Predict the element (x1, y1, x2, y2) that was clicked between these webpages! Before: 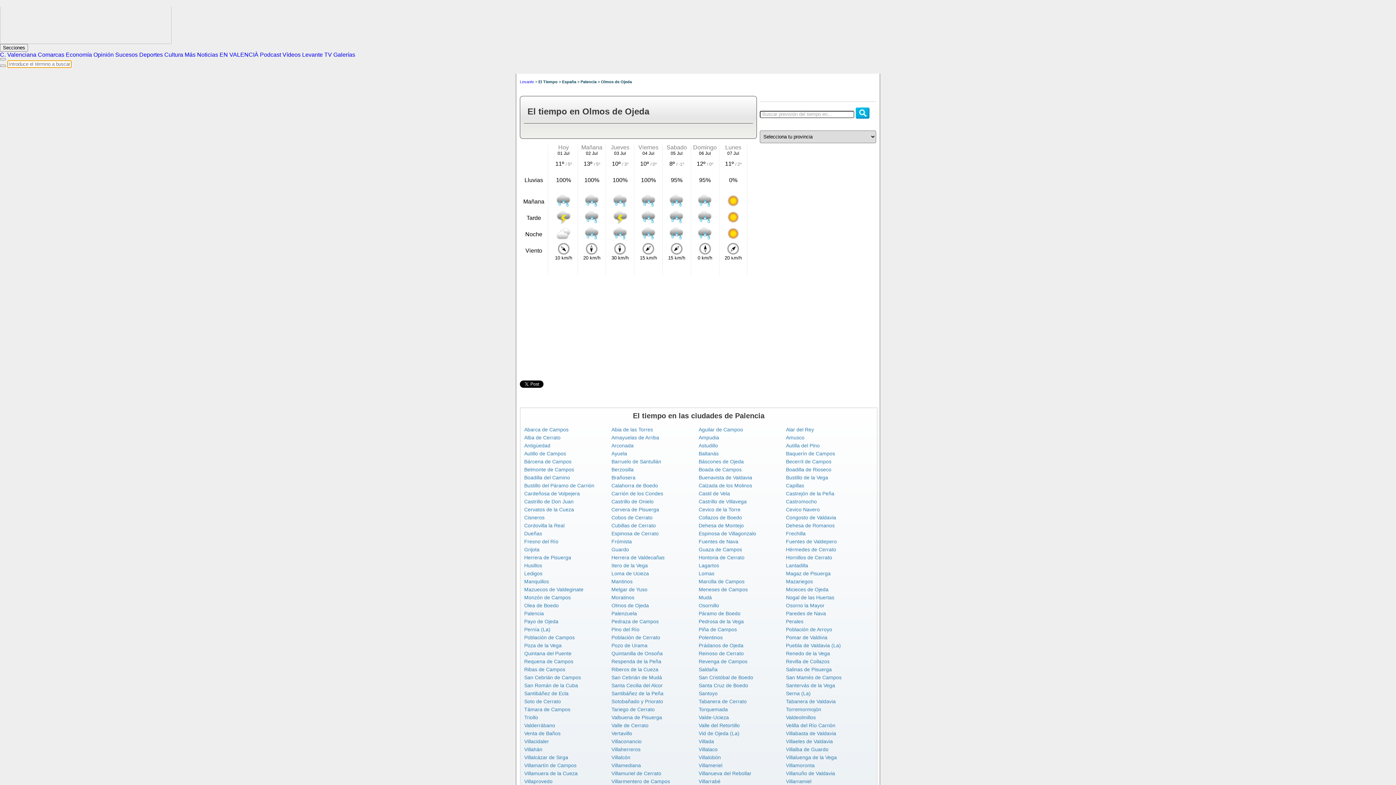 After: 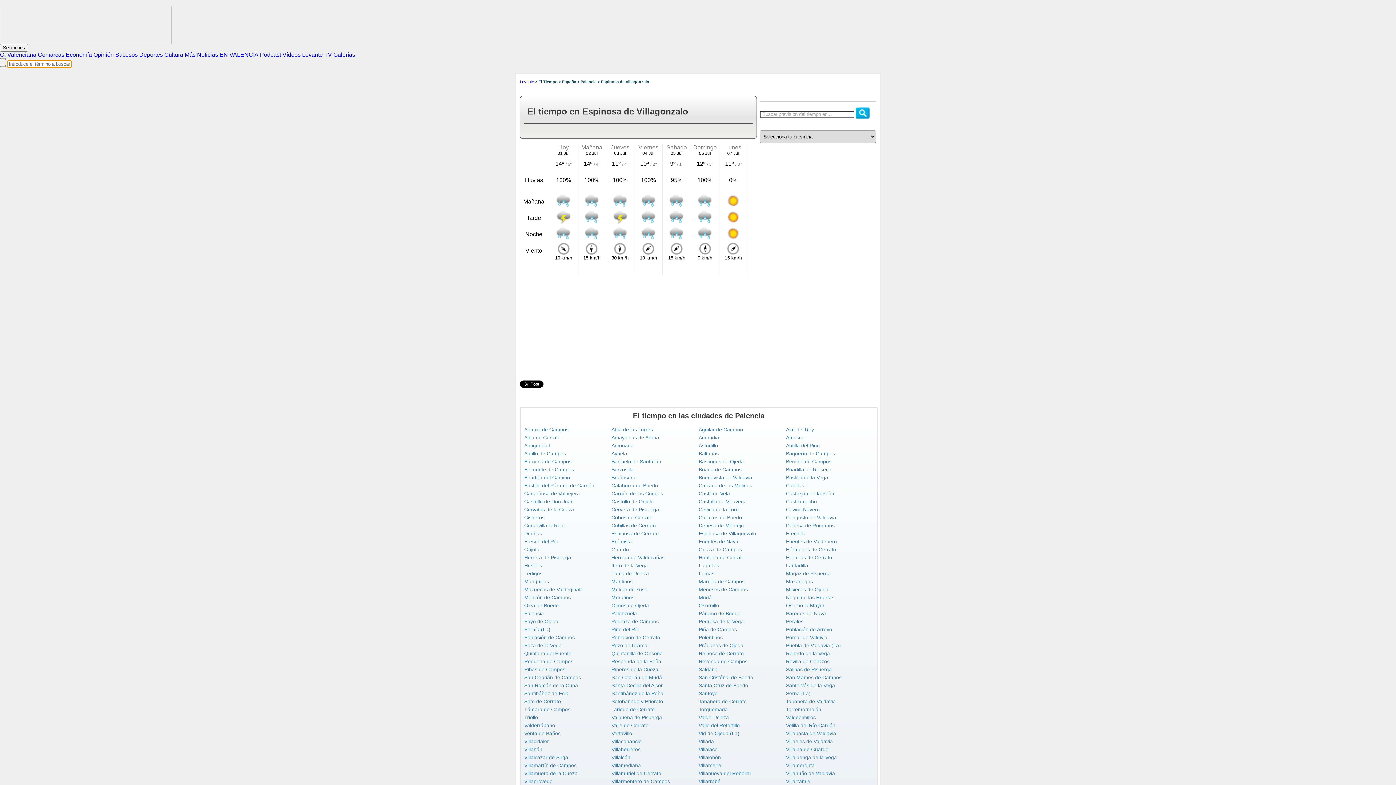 Action: label: Espinosa de Villagonzalo bbox: (698, 530, 756, 536)